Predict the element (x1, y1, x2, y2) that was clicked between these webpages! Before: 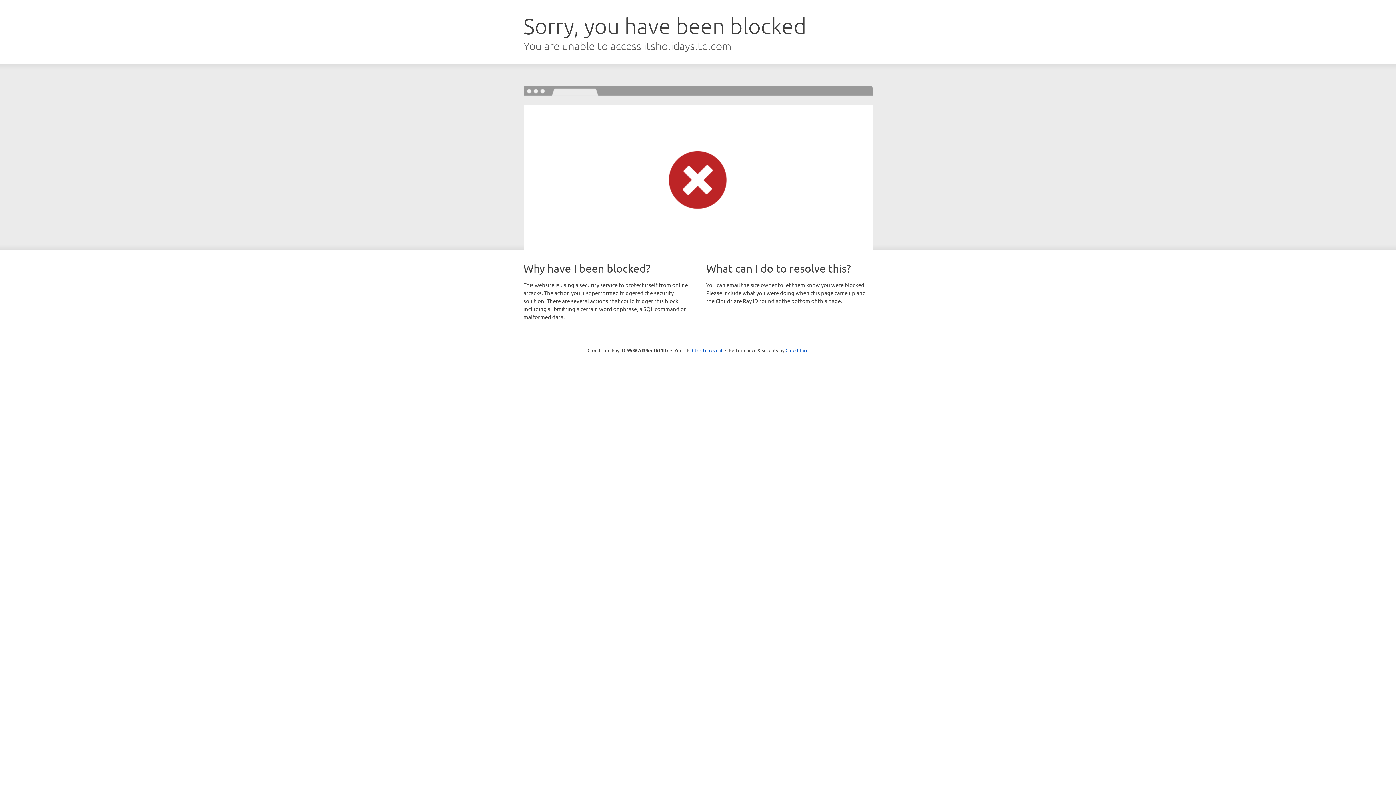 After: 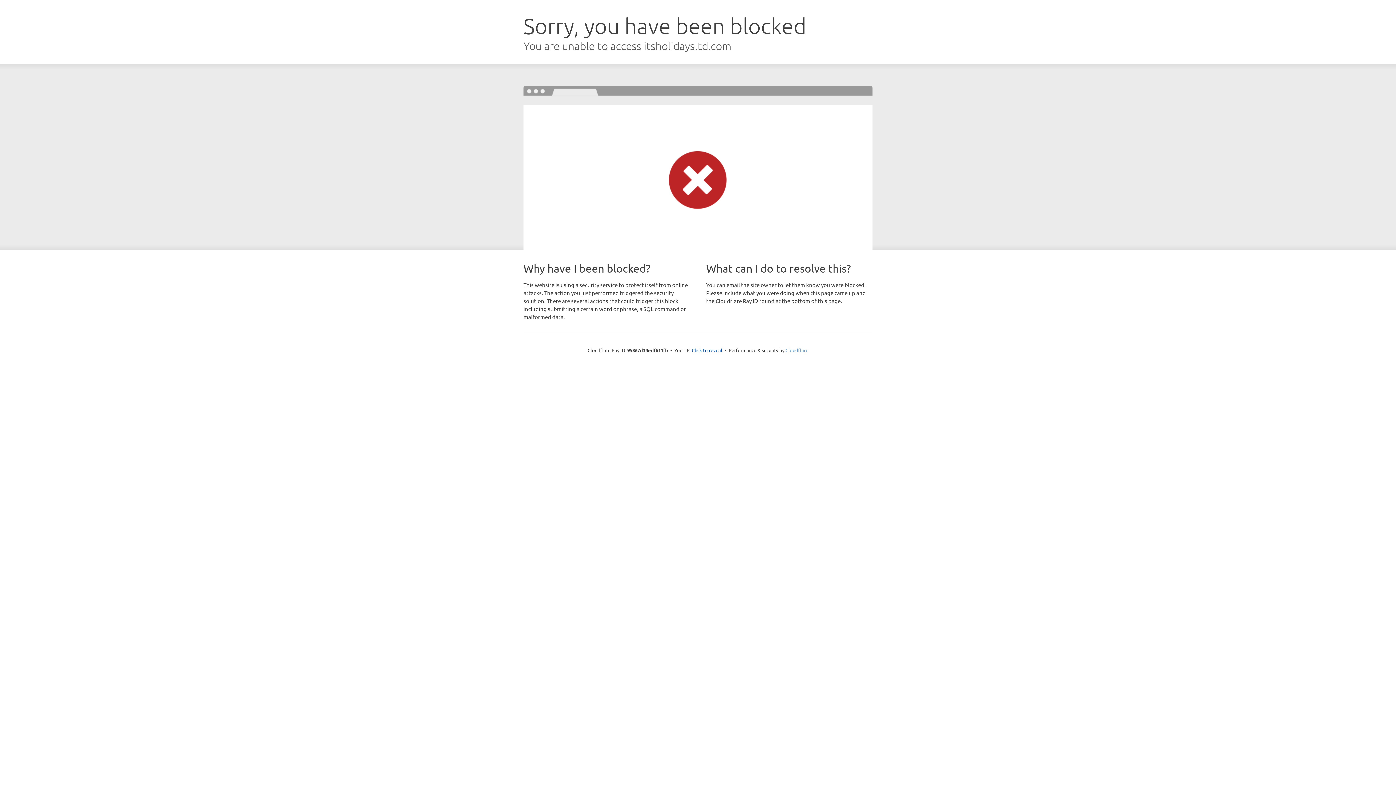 Action: bbox: (785, 347, 808, 353) label: Cloudflare